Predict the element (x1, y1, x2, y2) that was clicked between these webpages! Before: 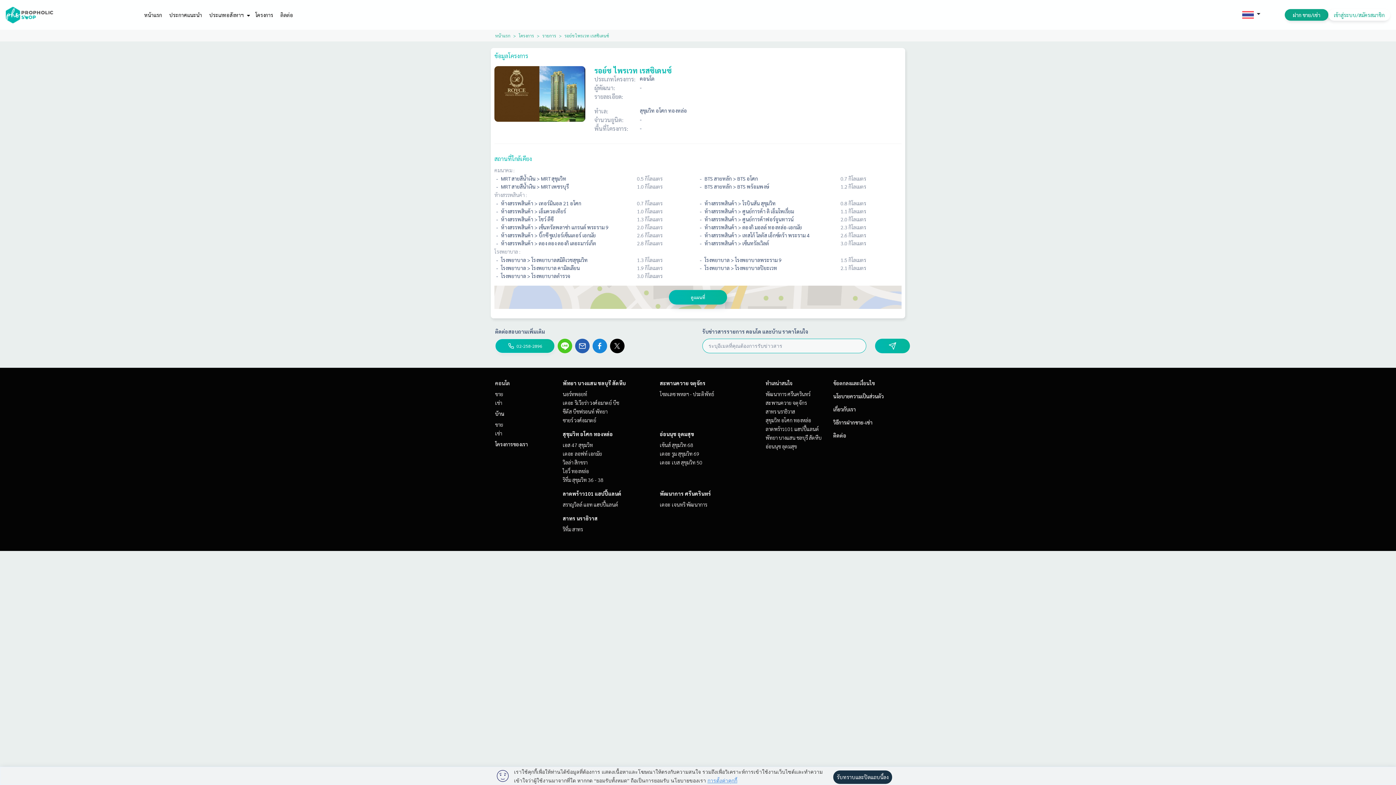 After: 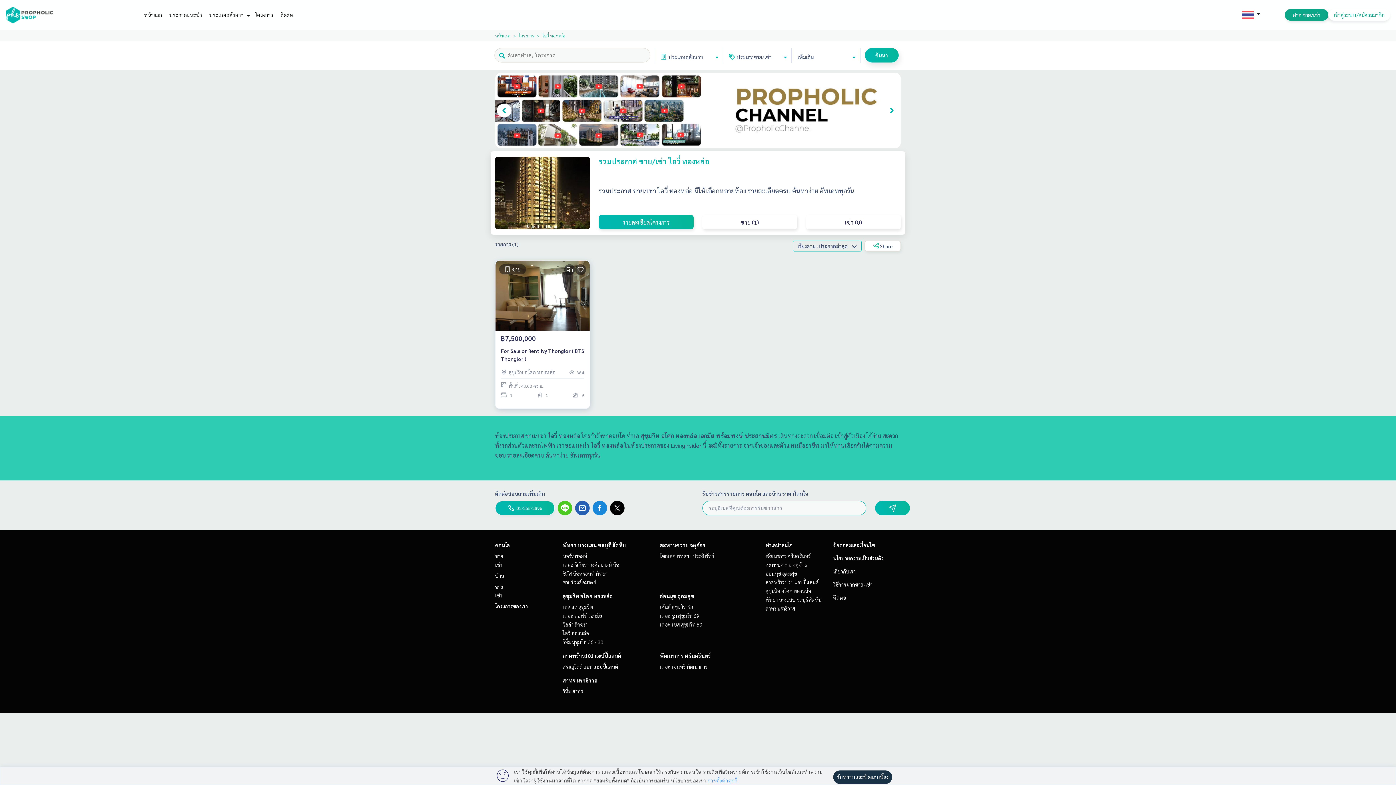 Action: label: ไอวี่ ทองหล่อ bbox: (562, 468, 589, 474)